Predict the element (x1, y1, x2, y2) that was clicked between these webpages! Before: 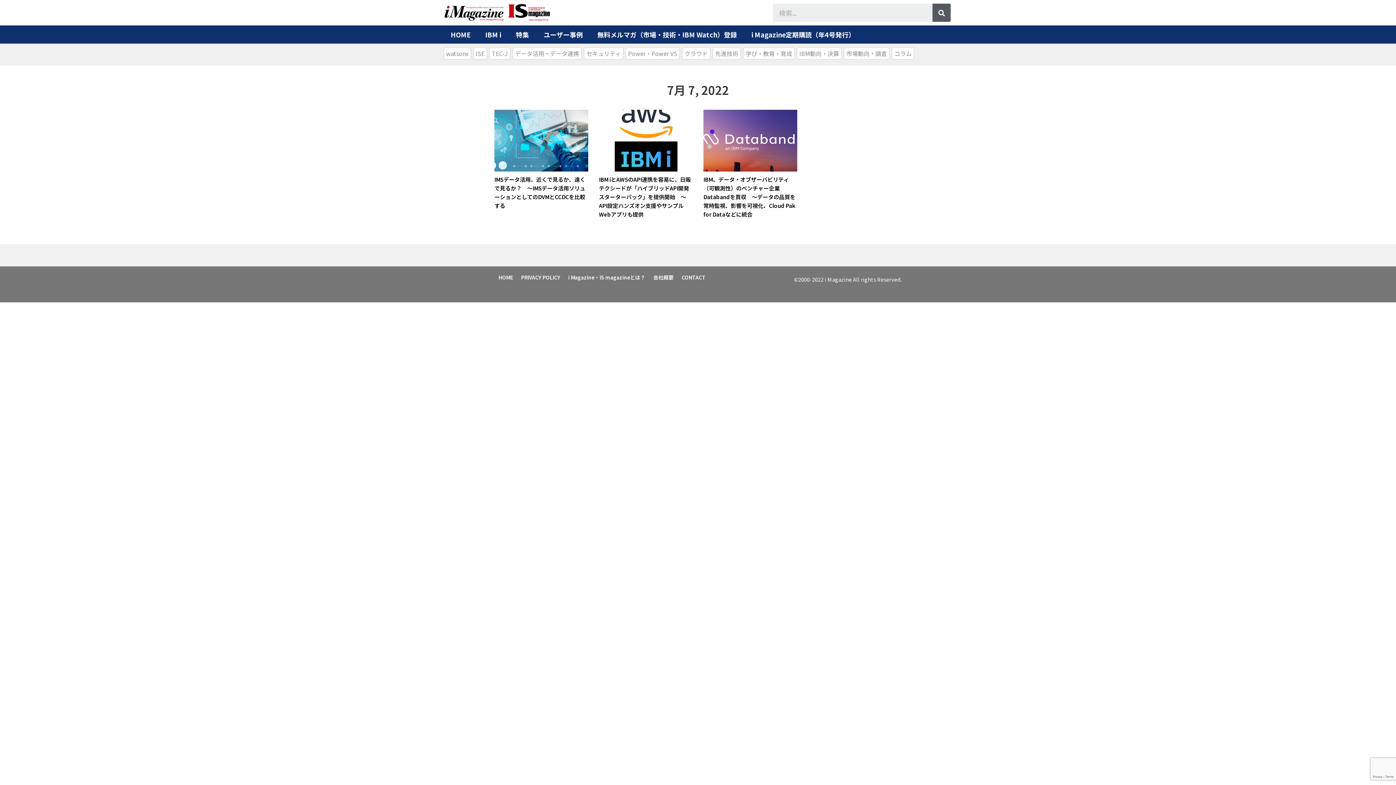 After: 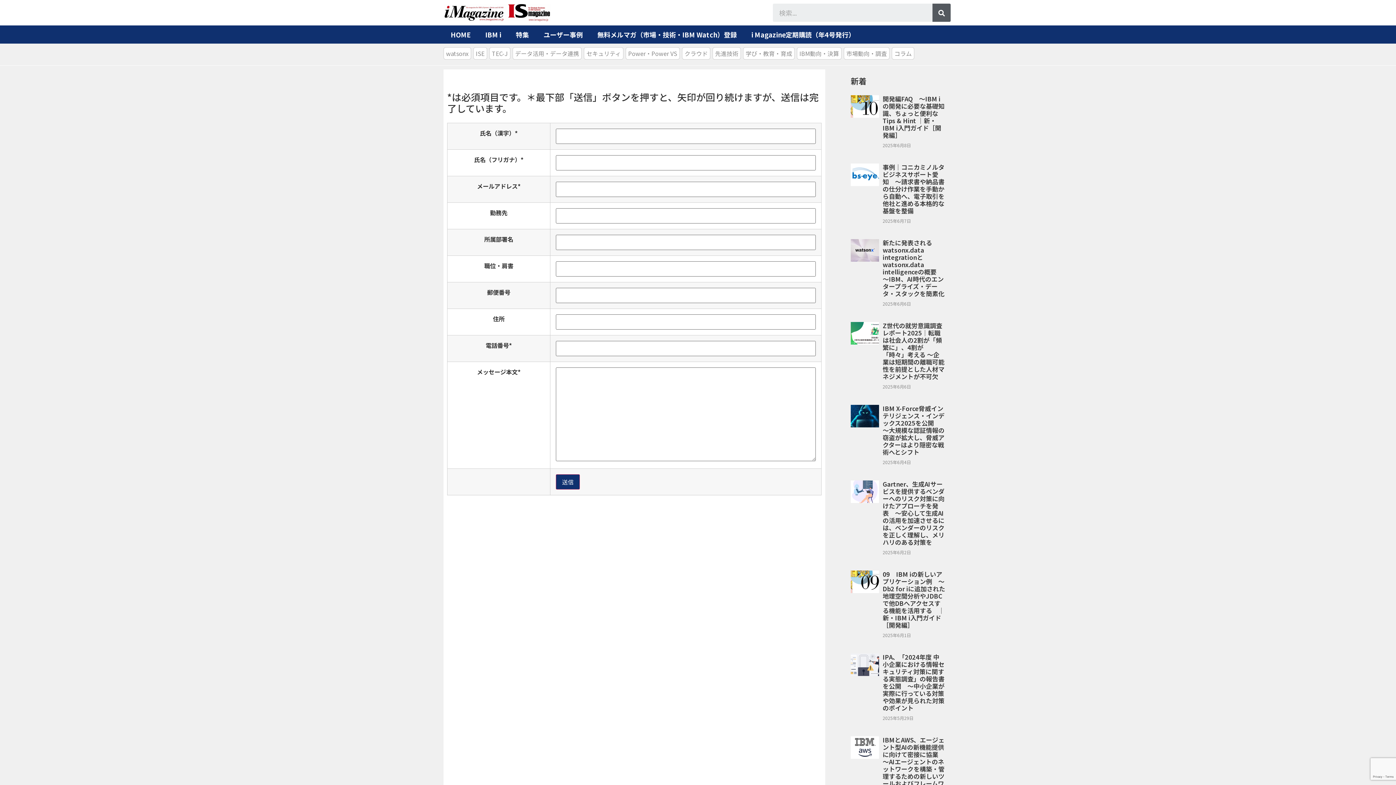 Action: bbox: (677, 273, 709, 281) label: CONTACT